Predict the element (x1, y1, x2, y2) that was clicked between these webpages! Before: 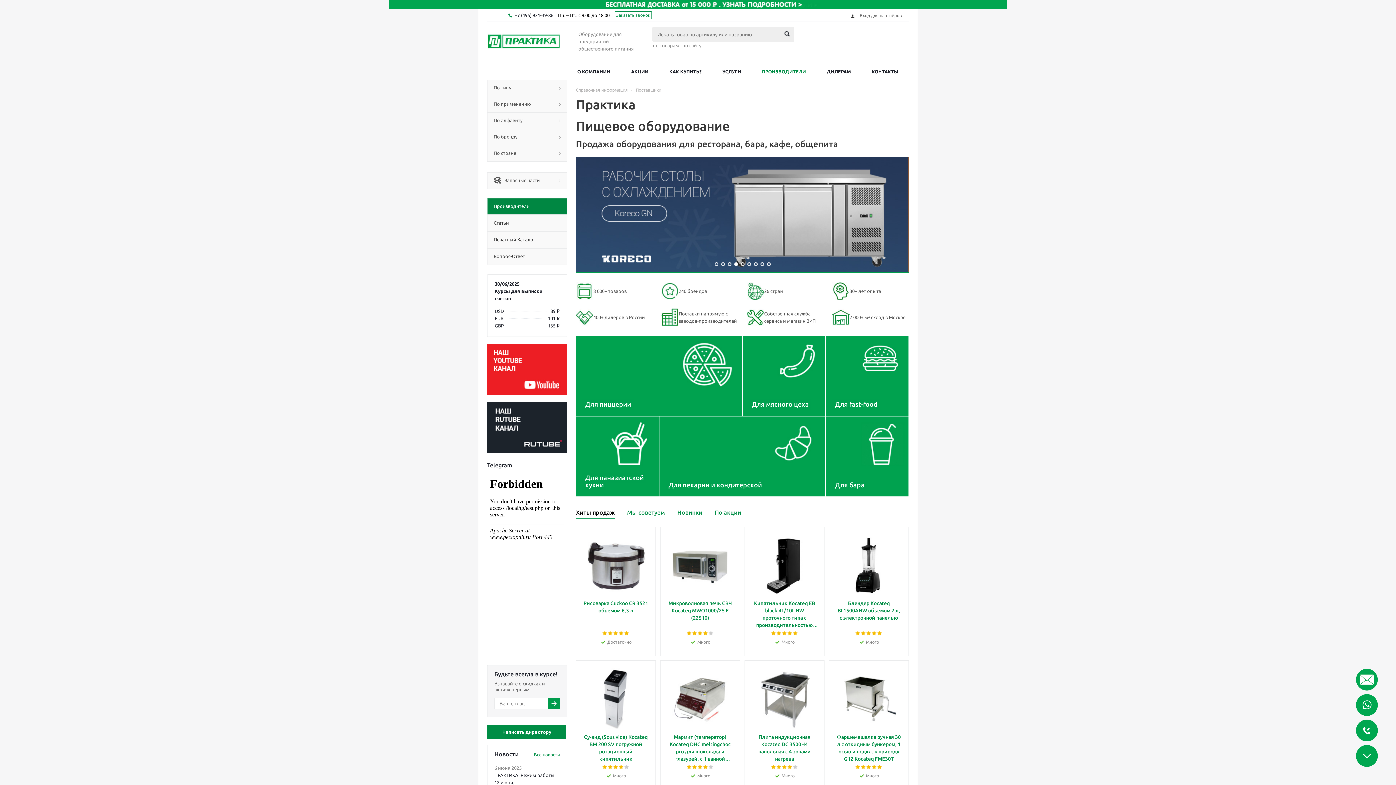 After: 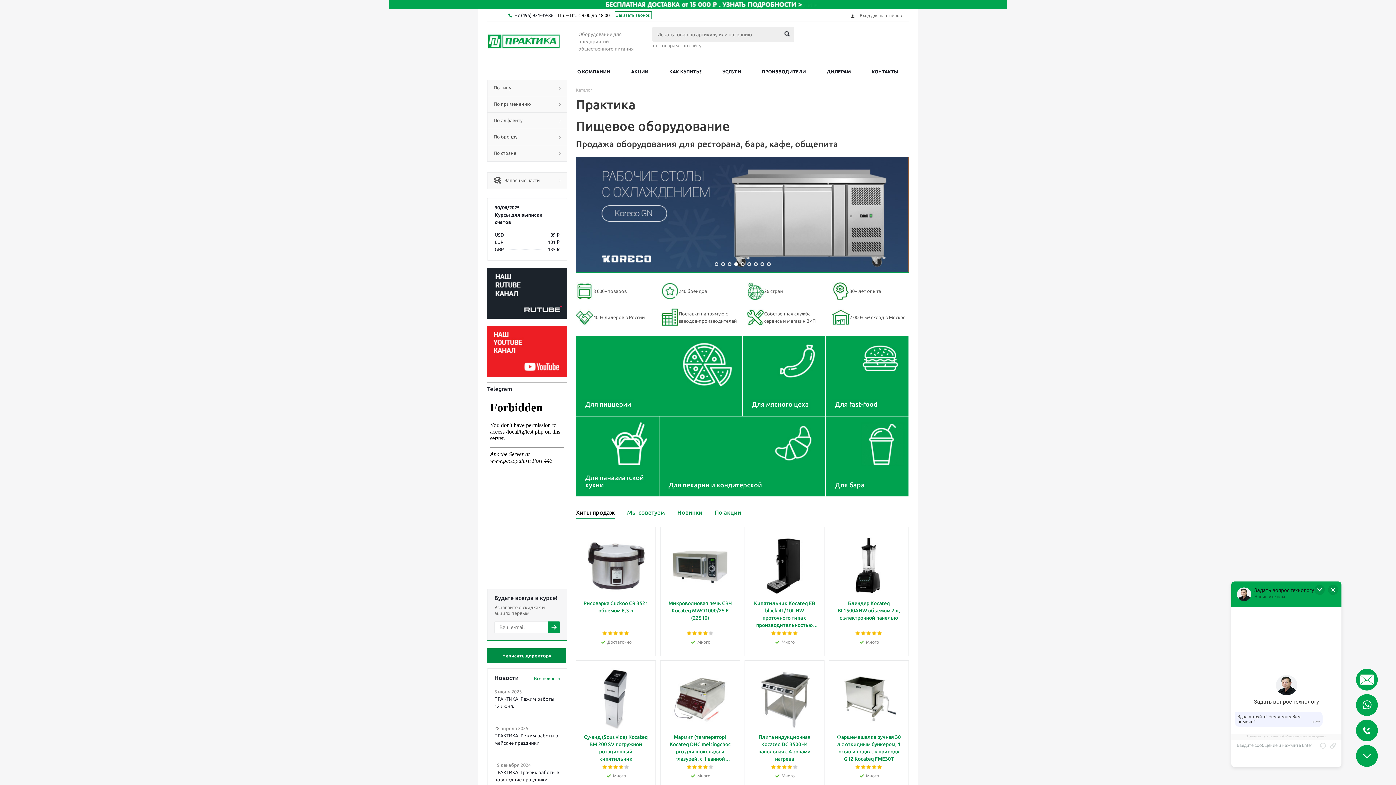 Action: bbox: (487, 172, 567, 189) label: Запасные части